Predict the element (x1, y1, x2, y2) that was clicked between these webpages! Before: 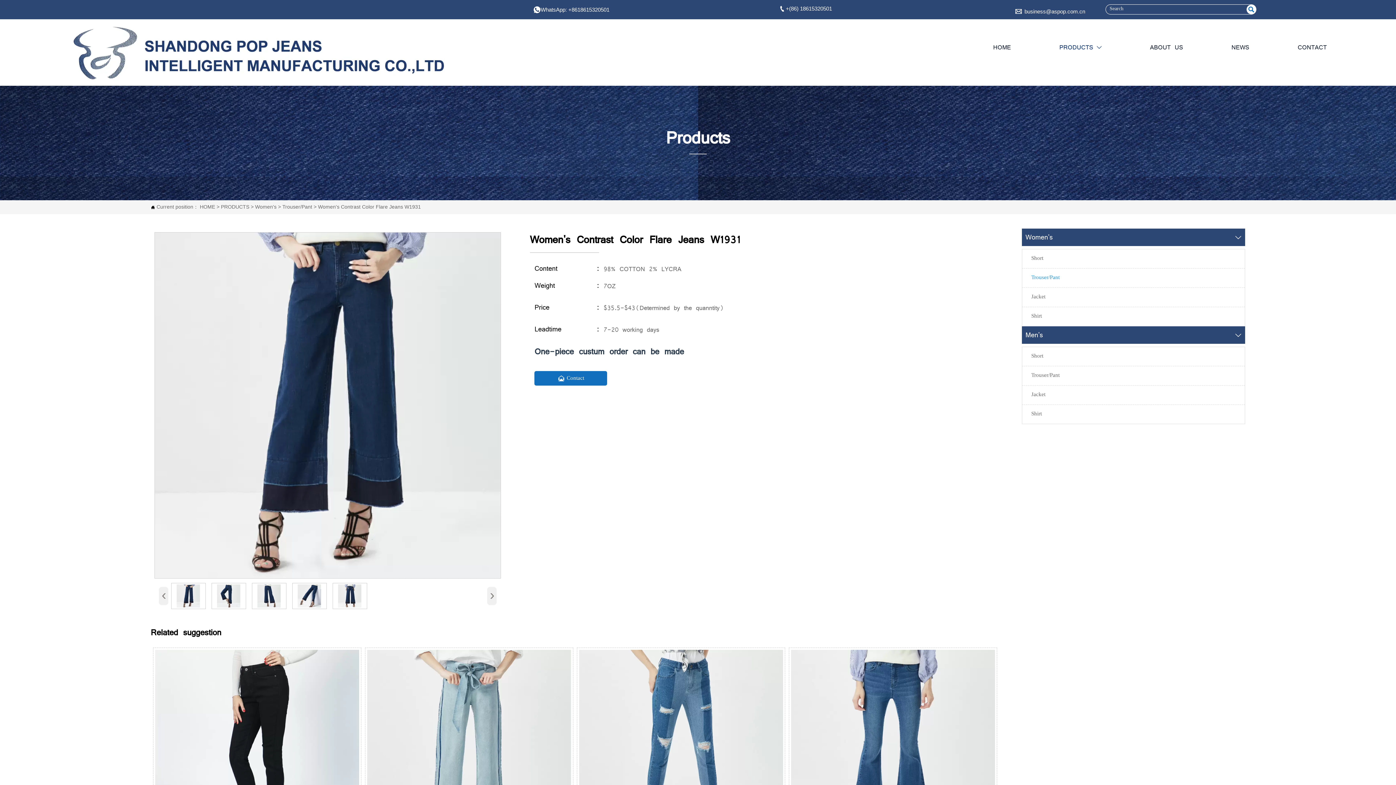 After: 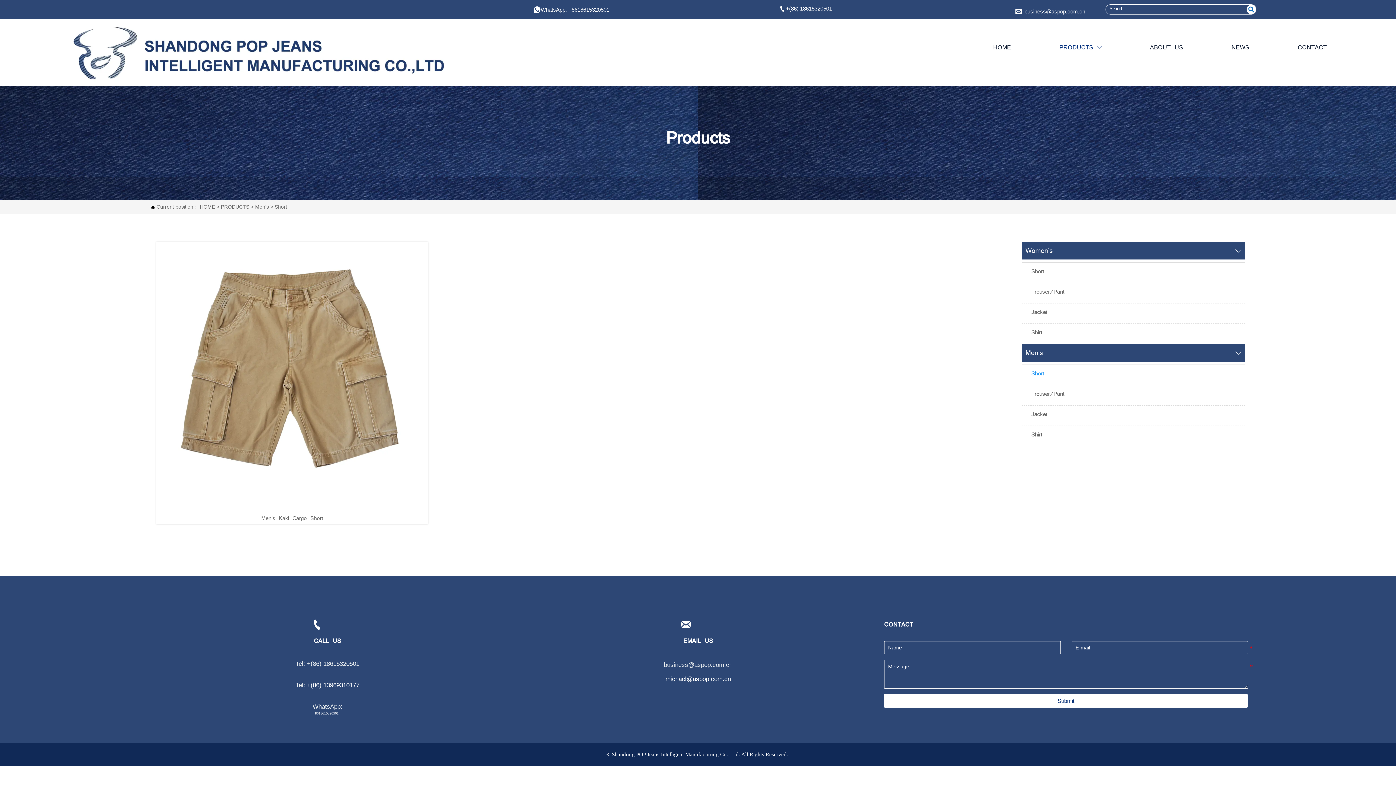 Action: label: Short bbox: (1022, 347, 1245, 366)